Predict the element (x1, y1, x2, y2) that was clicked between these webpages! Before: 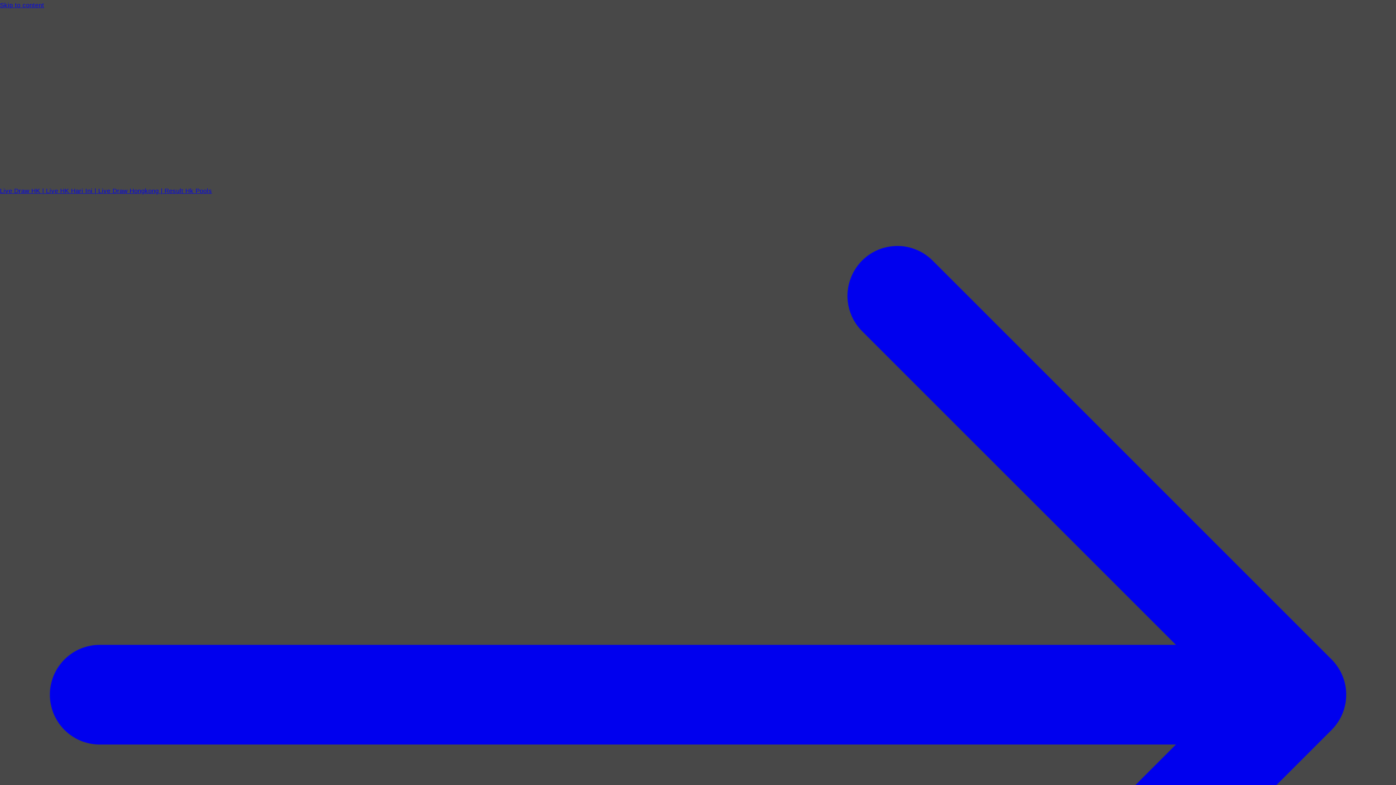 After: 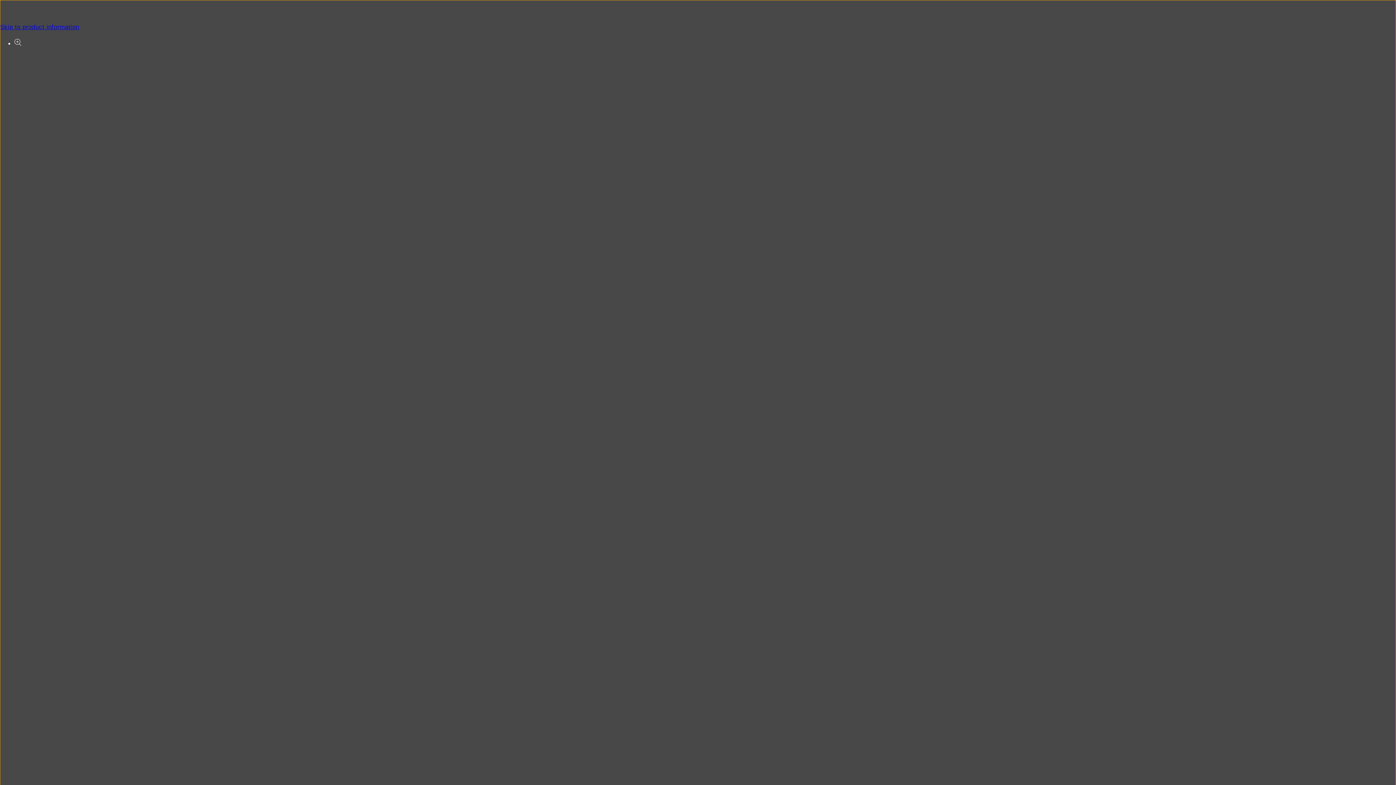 Action: label: Skip to content bbox: (0, 0, 1396, 10)